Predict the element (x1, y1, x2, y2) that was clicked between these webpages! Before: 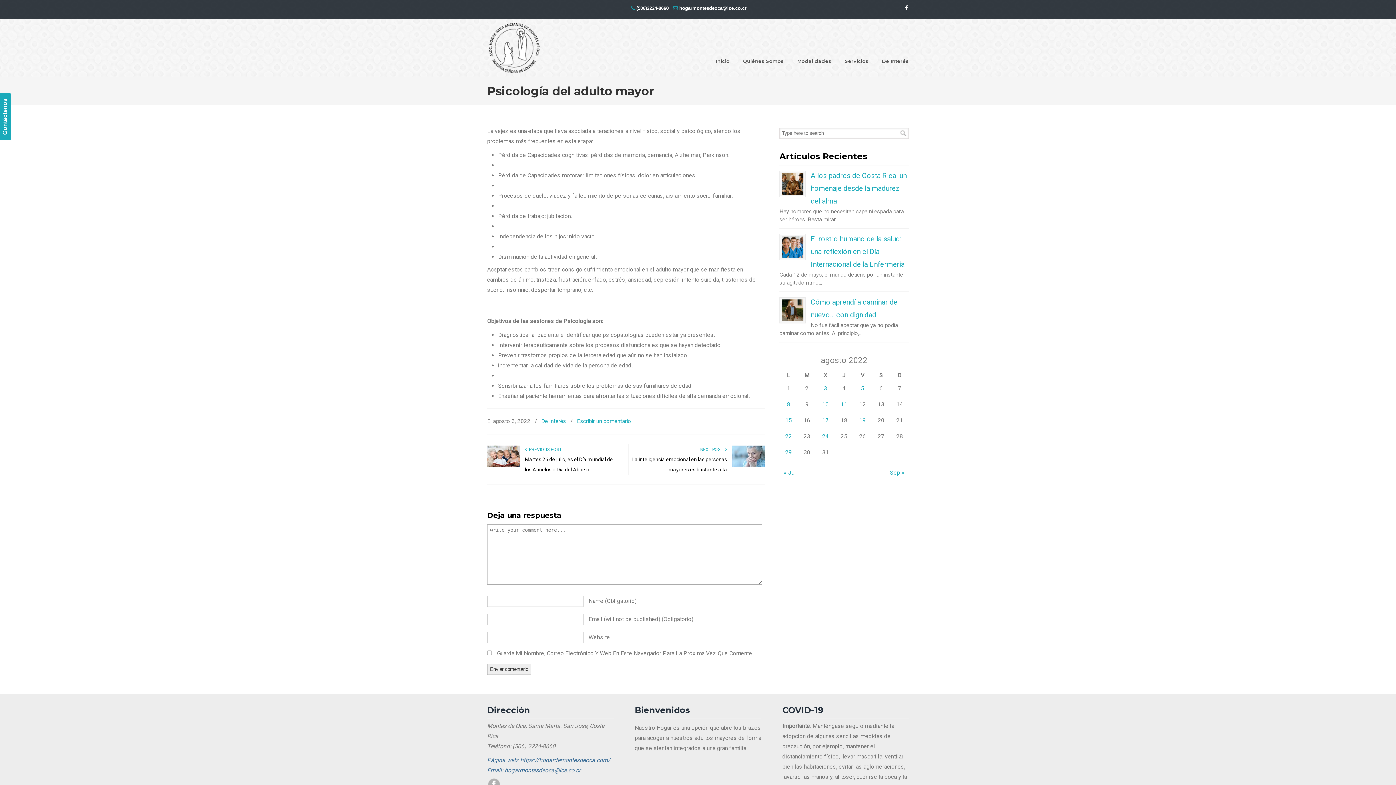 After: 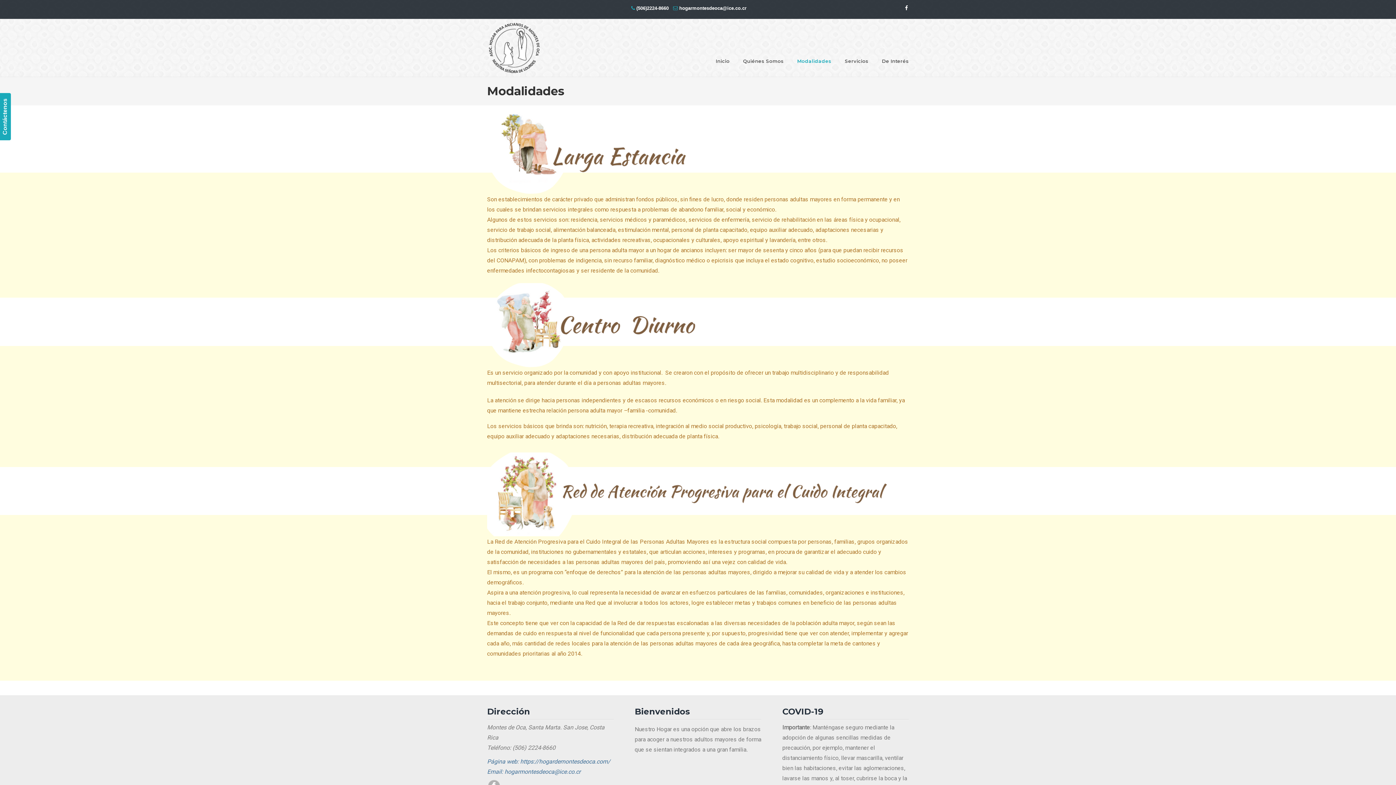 Action: bbox: (790, 53, 838, 68) label: Modalidades